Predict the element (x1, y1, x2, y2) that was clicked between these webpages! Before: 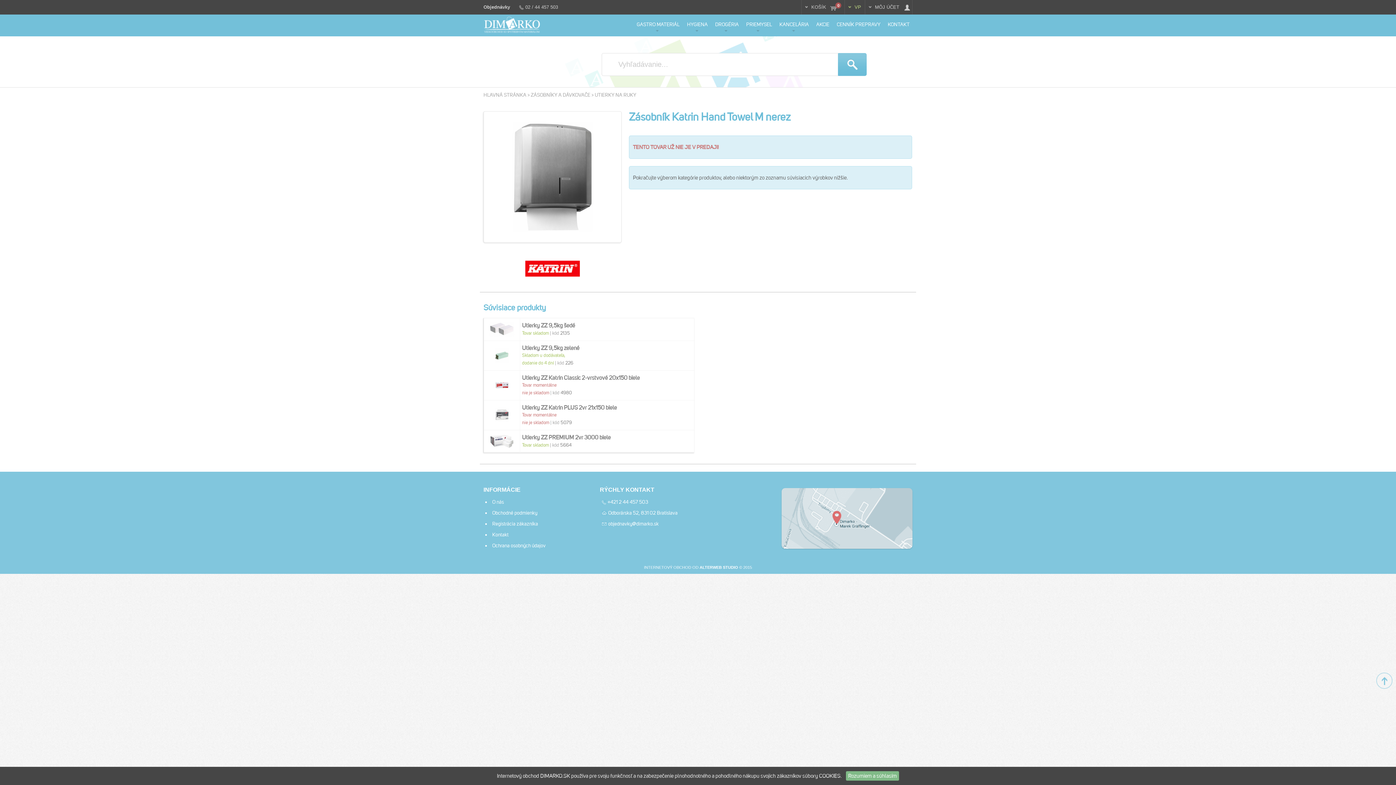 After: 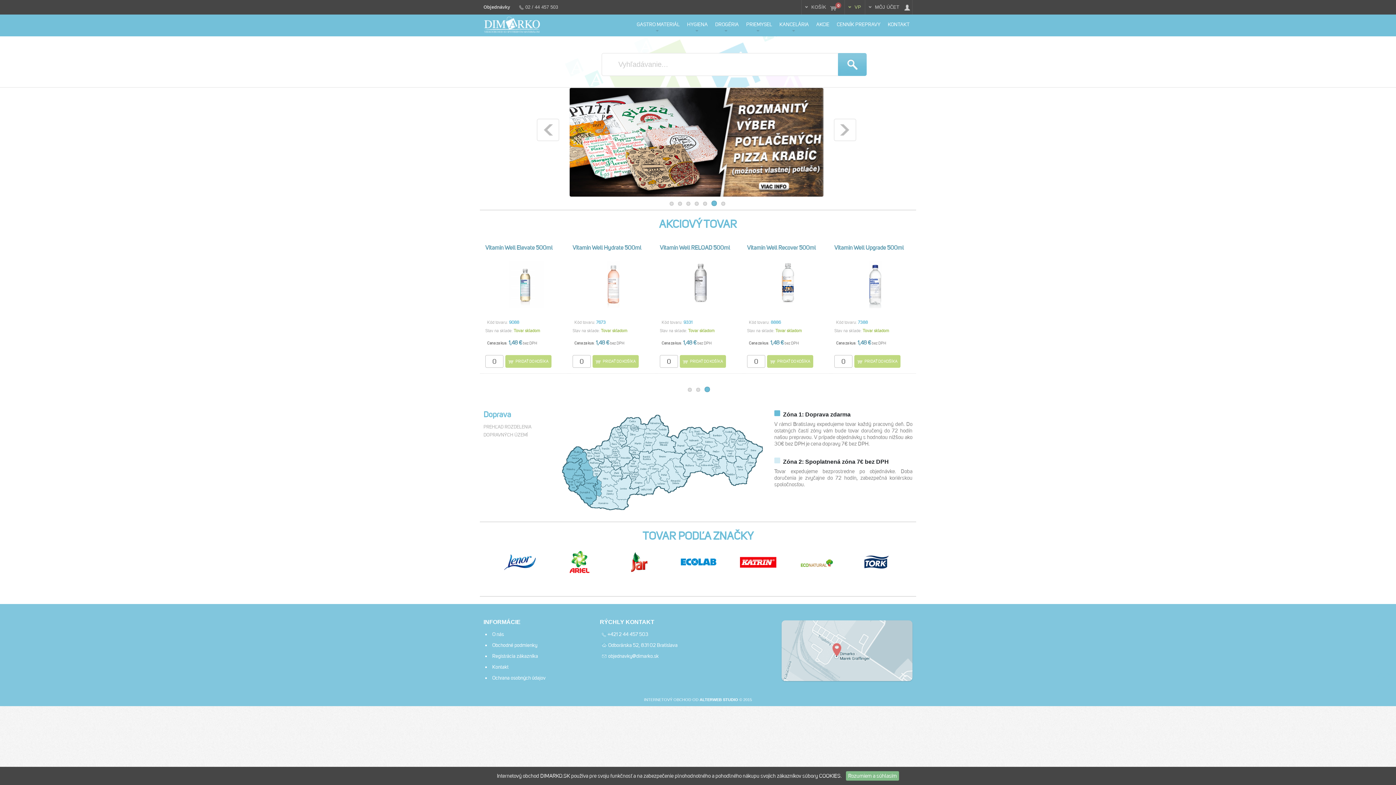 Action: label: HLAVNÁ STRÁNKA bbox: (483, 92, 526, 98)